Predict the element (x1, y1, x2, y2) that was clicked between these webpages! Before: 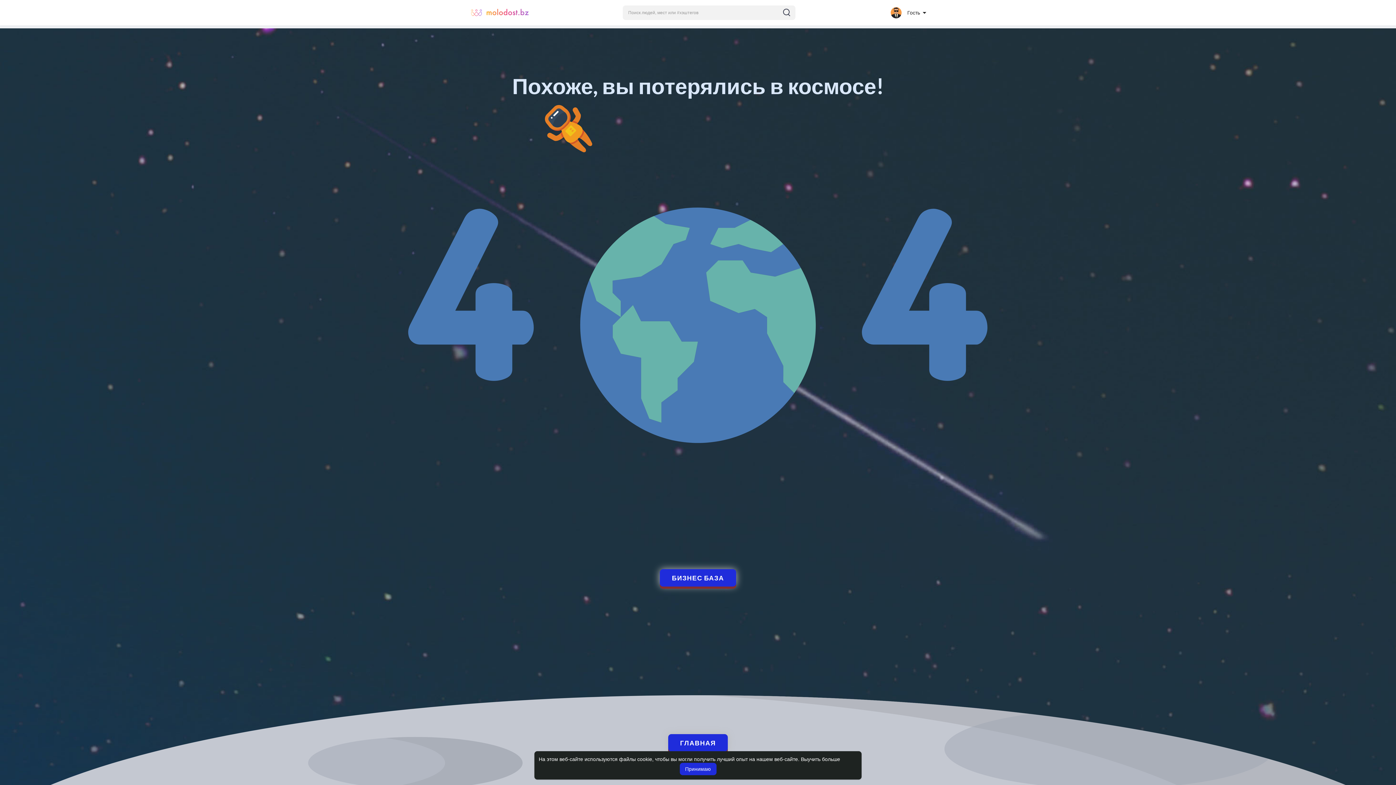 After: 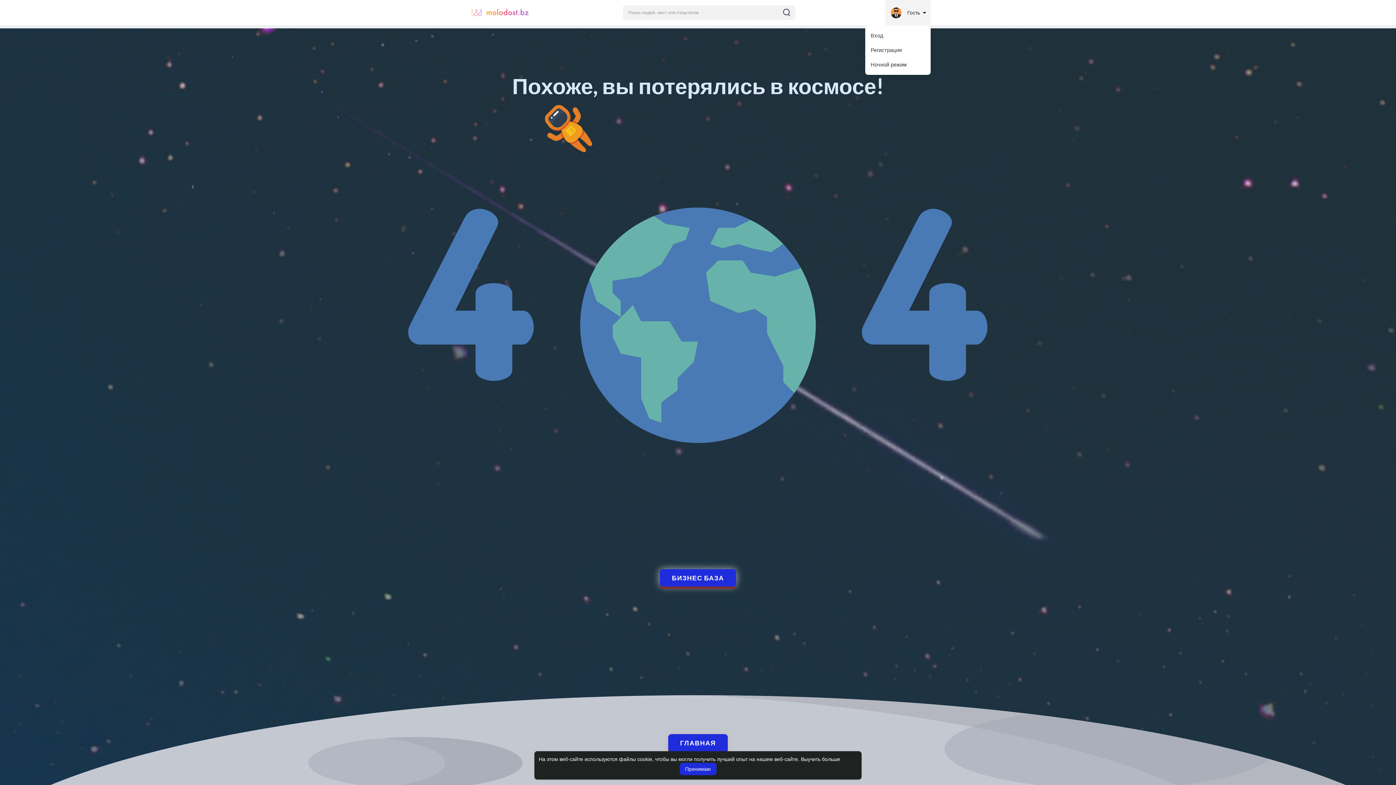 Action: bbox: (885, 0, 930, 25) label:  Гость 